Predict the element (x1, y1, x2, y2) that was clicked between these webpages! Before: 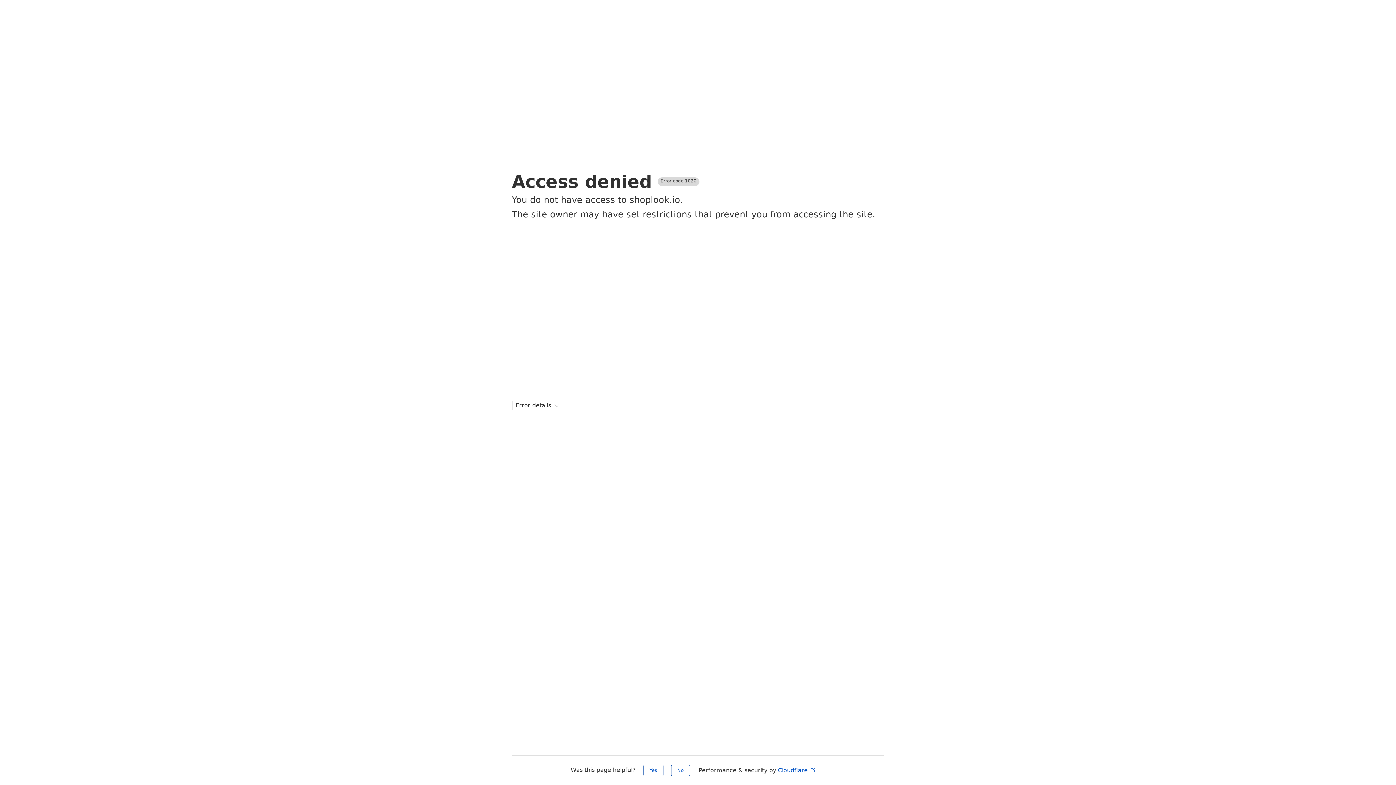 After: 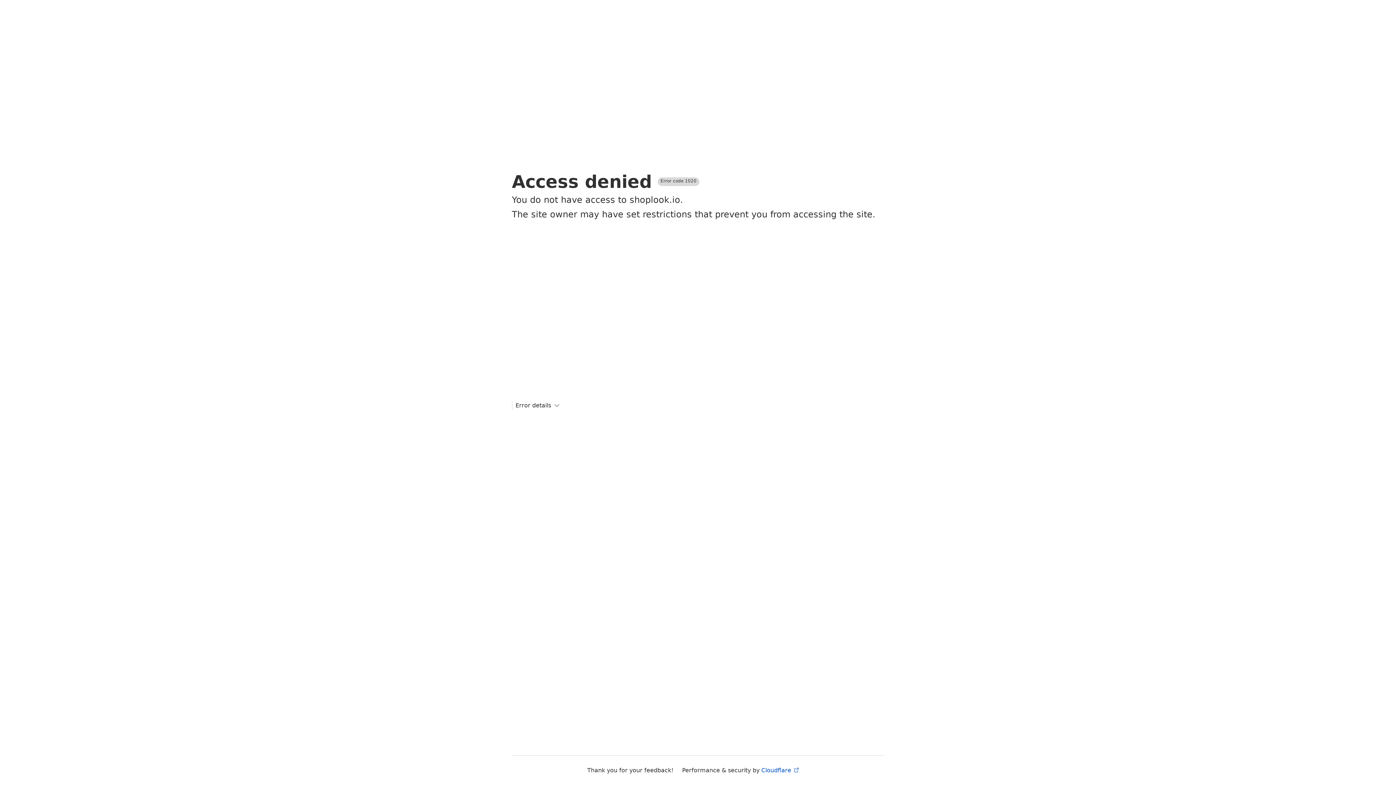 Action: label: Yes bbox: (643, 765, 663, 776)